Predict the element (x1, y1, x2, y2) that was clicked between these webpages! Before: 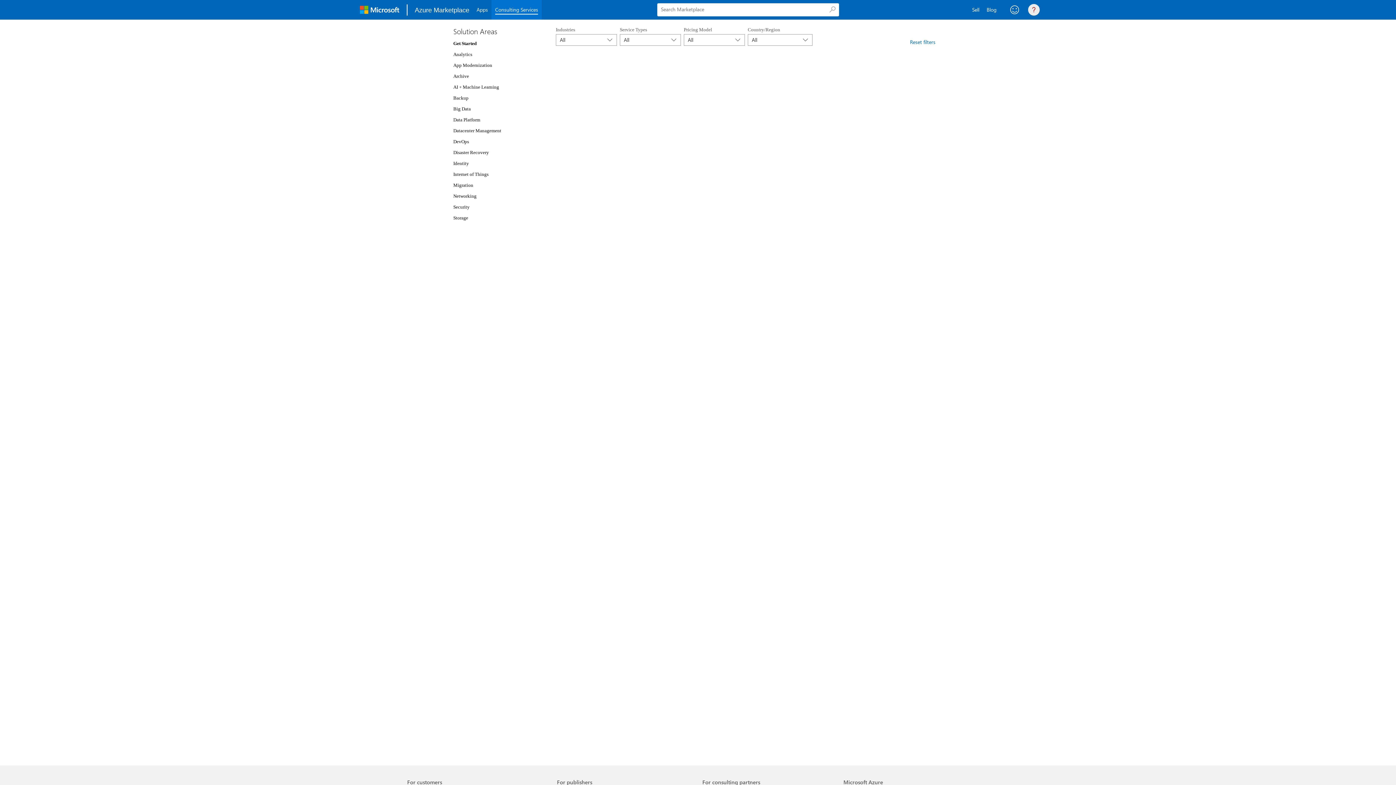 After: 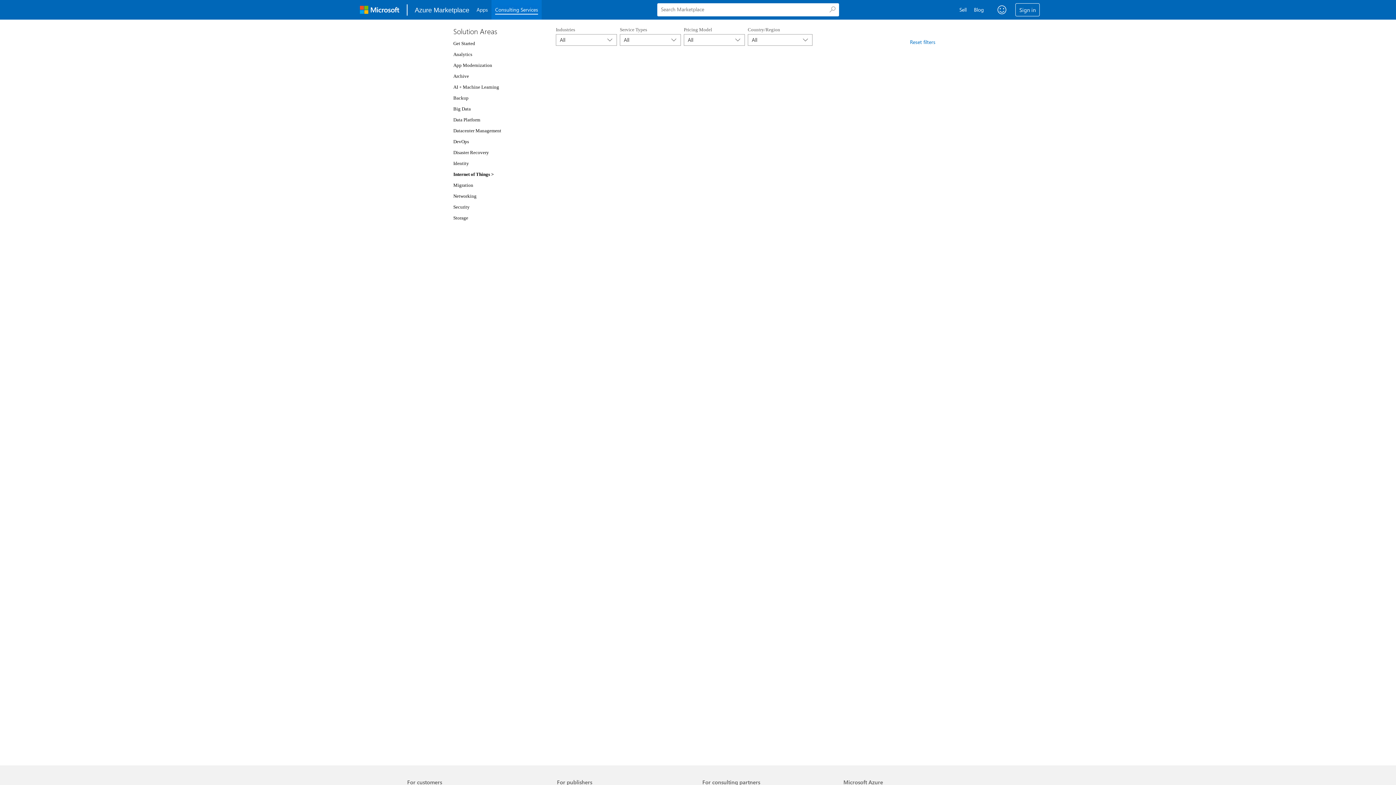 Action: bbox: (453, 171, 488, 177) label: Internet of Things